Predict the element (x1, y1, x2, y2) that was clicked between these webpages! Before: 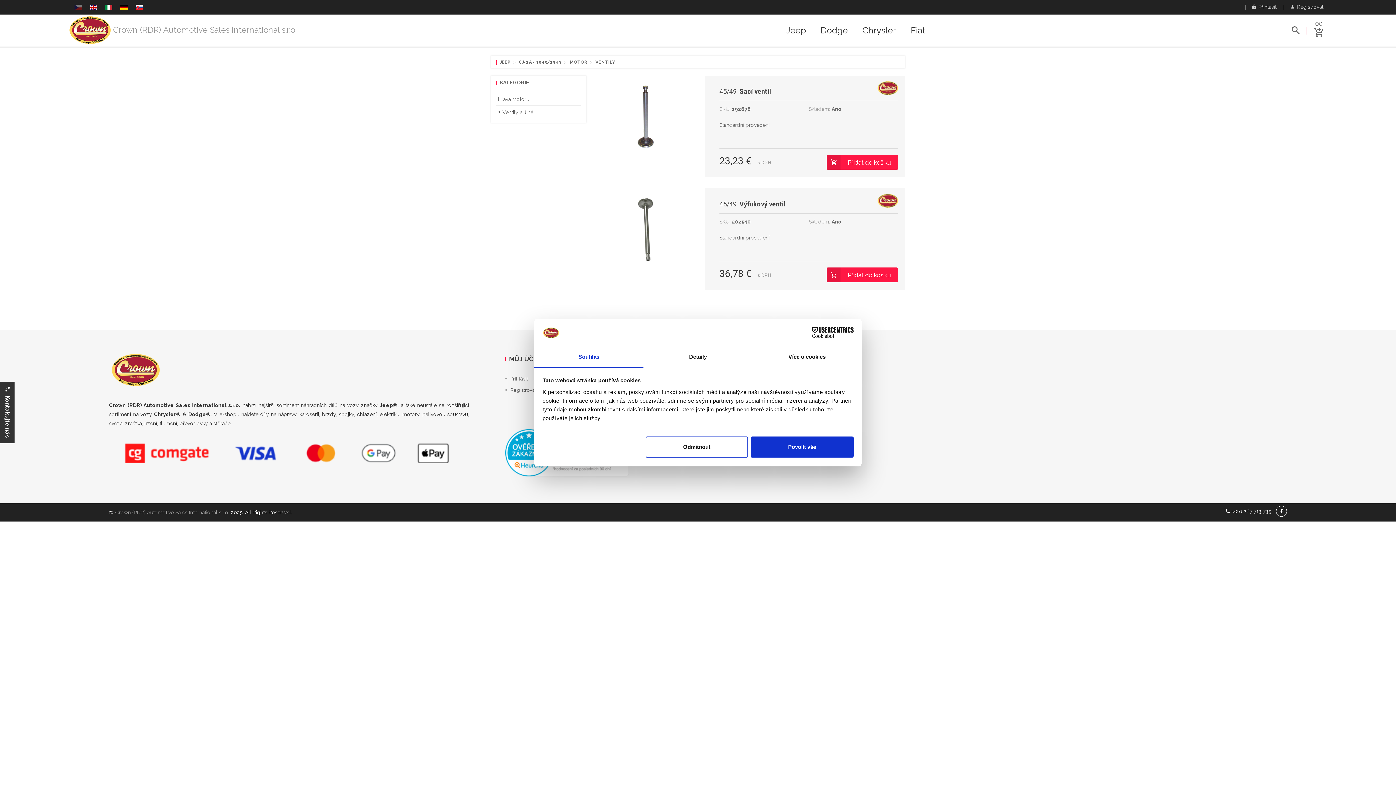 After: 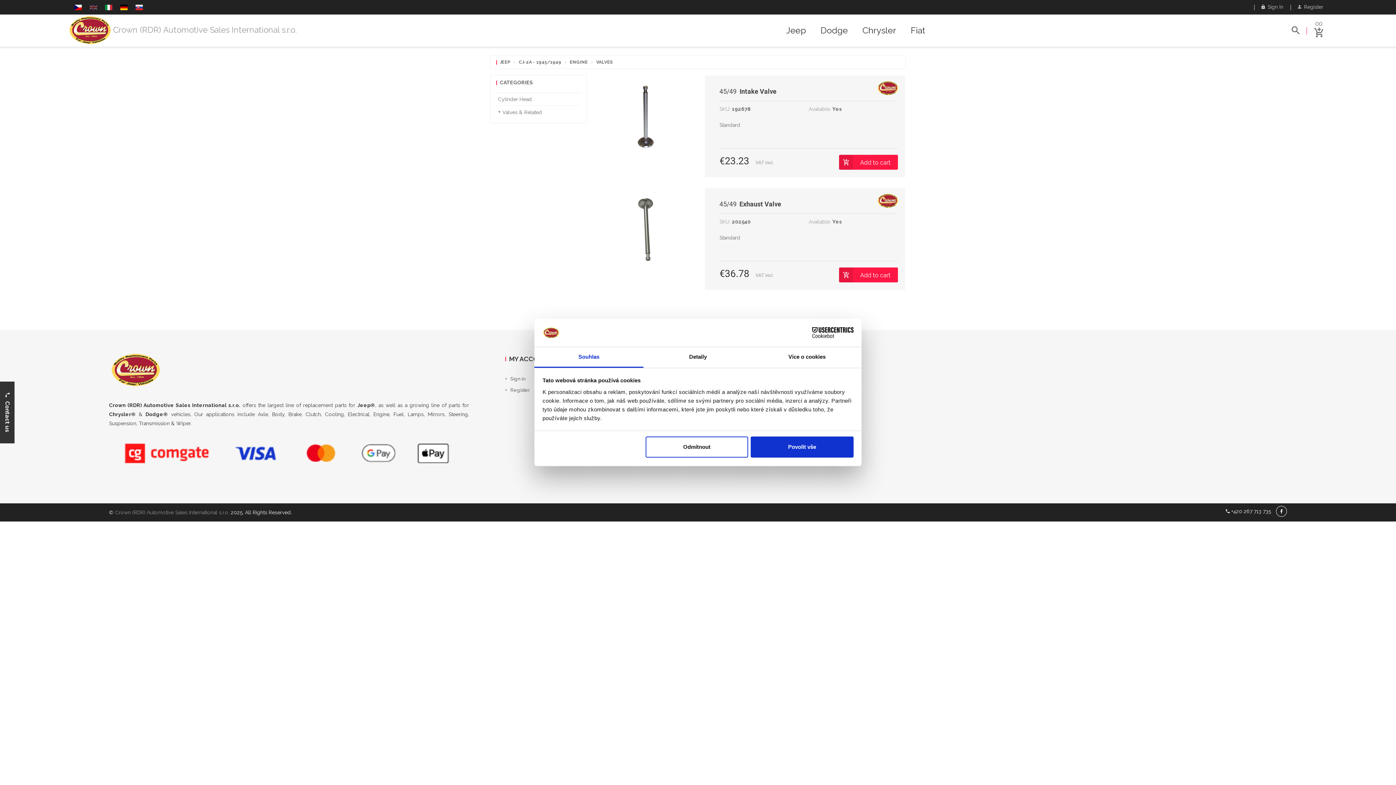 Action: bbox: (88, 5, 98, 11)